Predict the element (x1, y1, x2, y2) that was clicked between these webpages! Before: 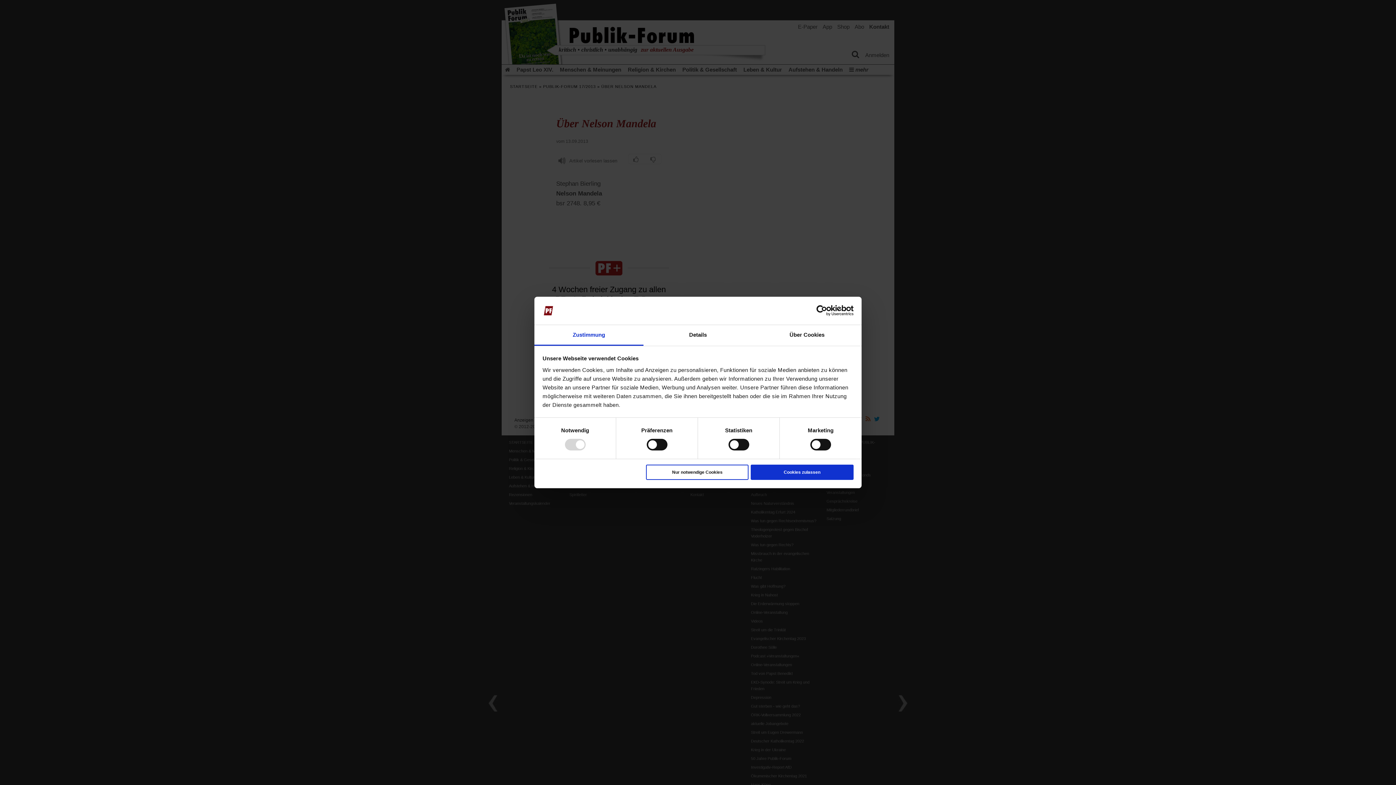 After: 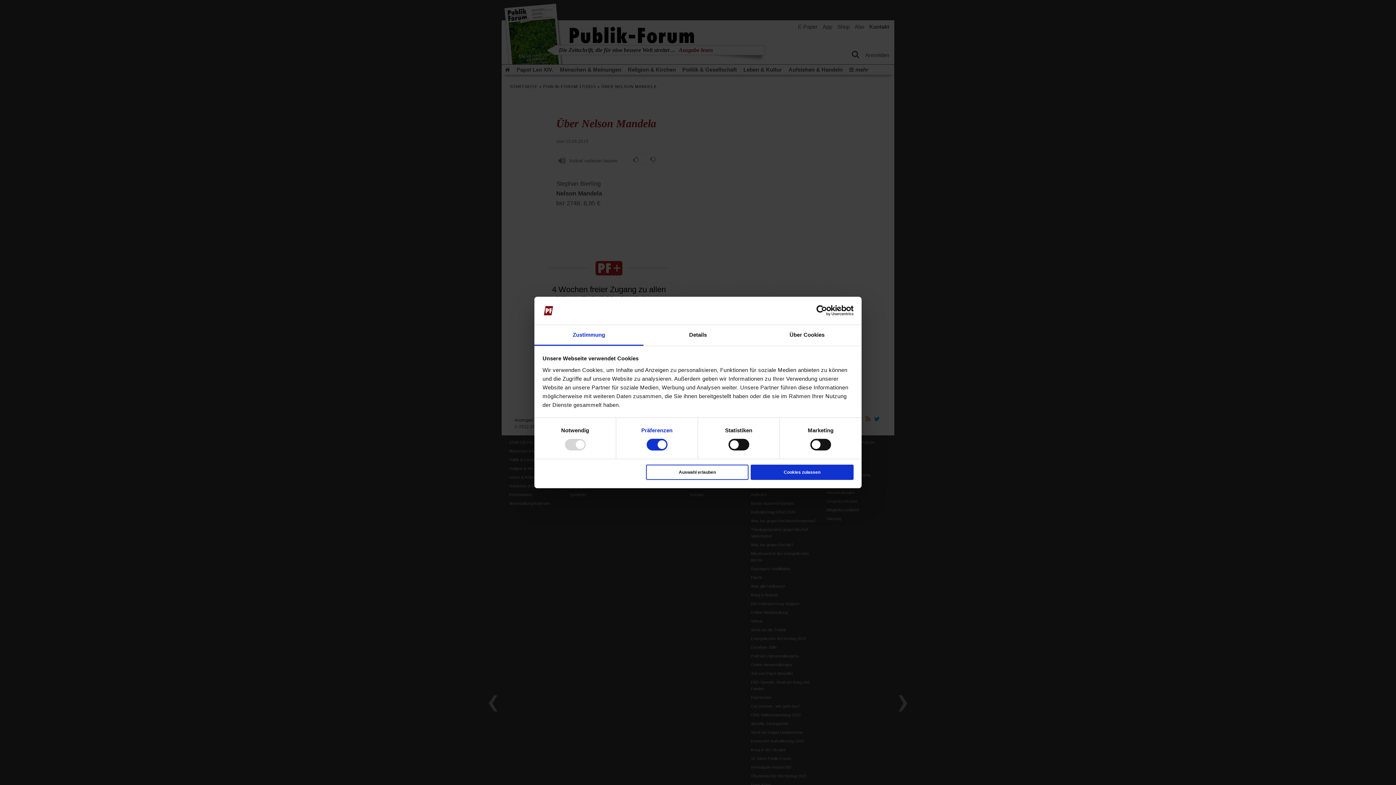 Action: bbox: (641, 426, 672, 435) label: Präferenzen